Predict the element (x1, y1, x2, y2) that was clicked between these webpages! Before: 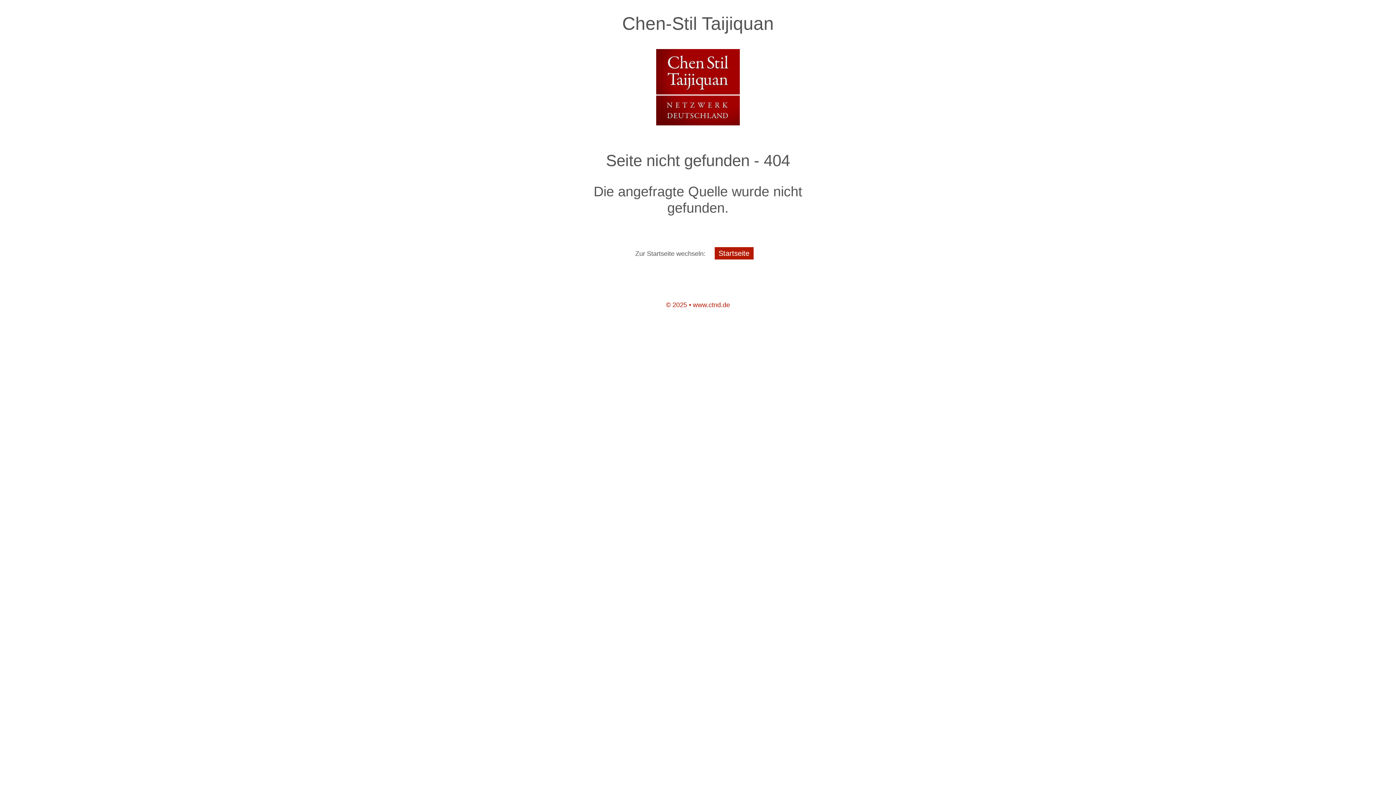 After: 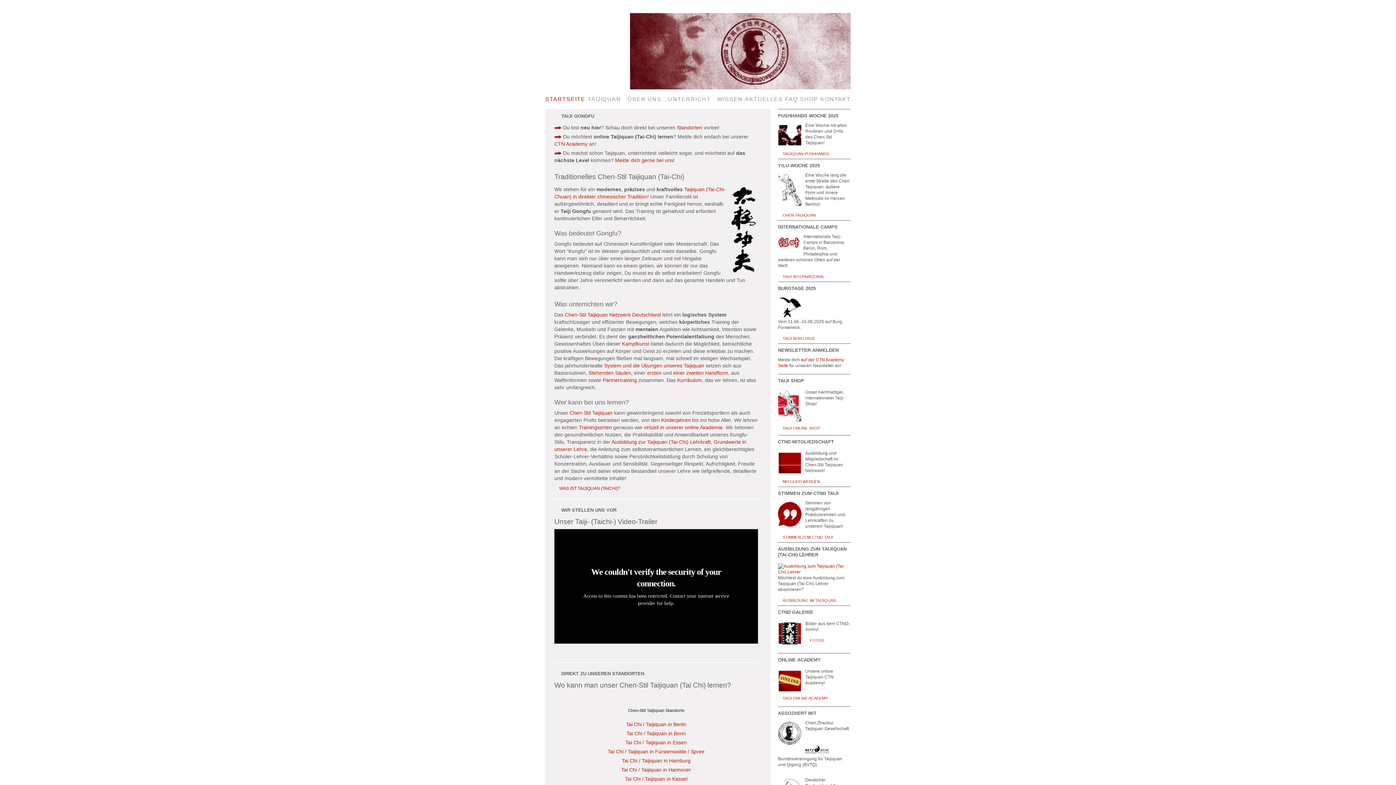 Action: label: Chen-Stil Taijiquan bbox: (552, 0, 843, 138)